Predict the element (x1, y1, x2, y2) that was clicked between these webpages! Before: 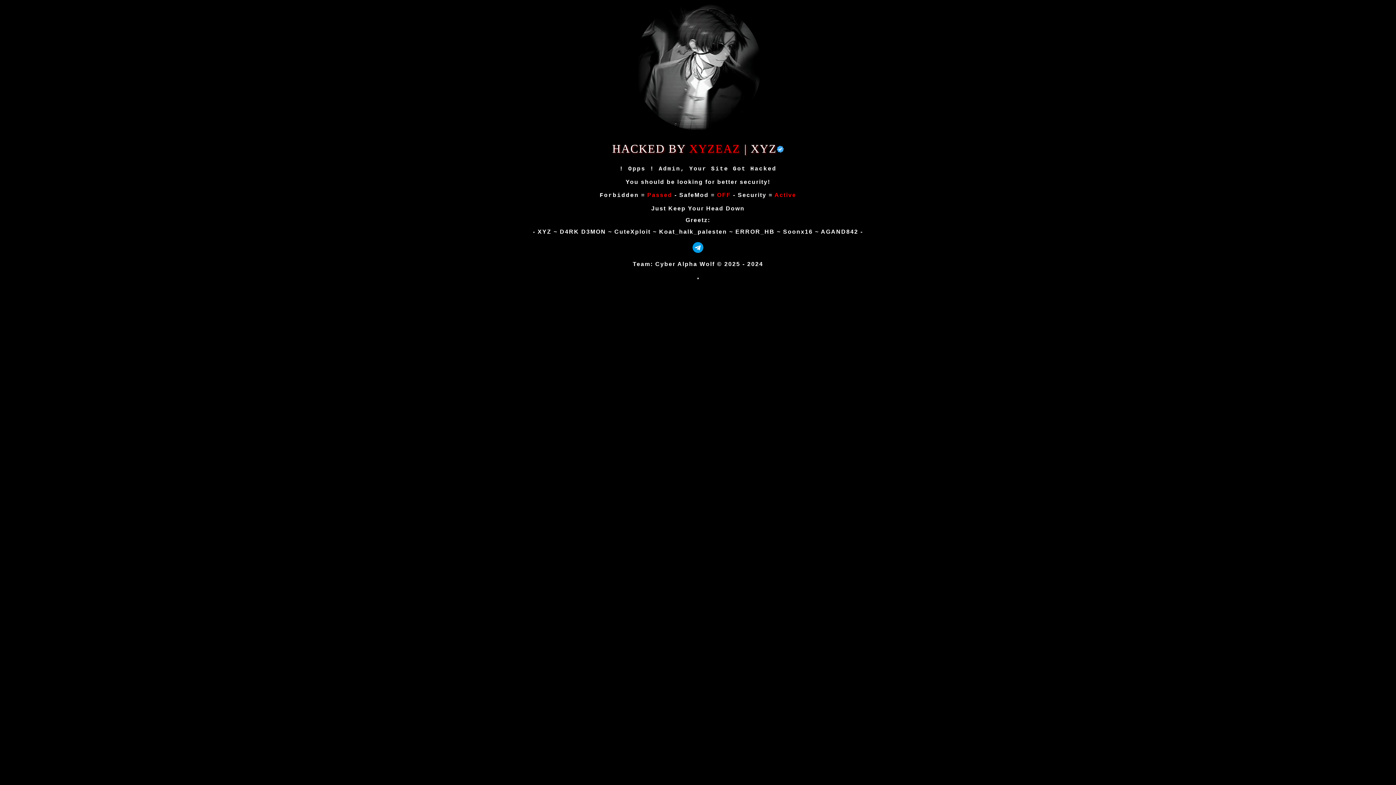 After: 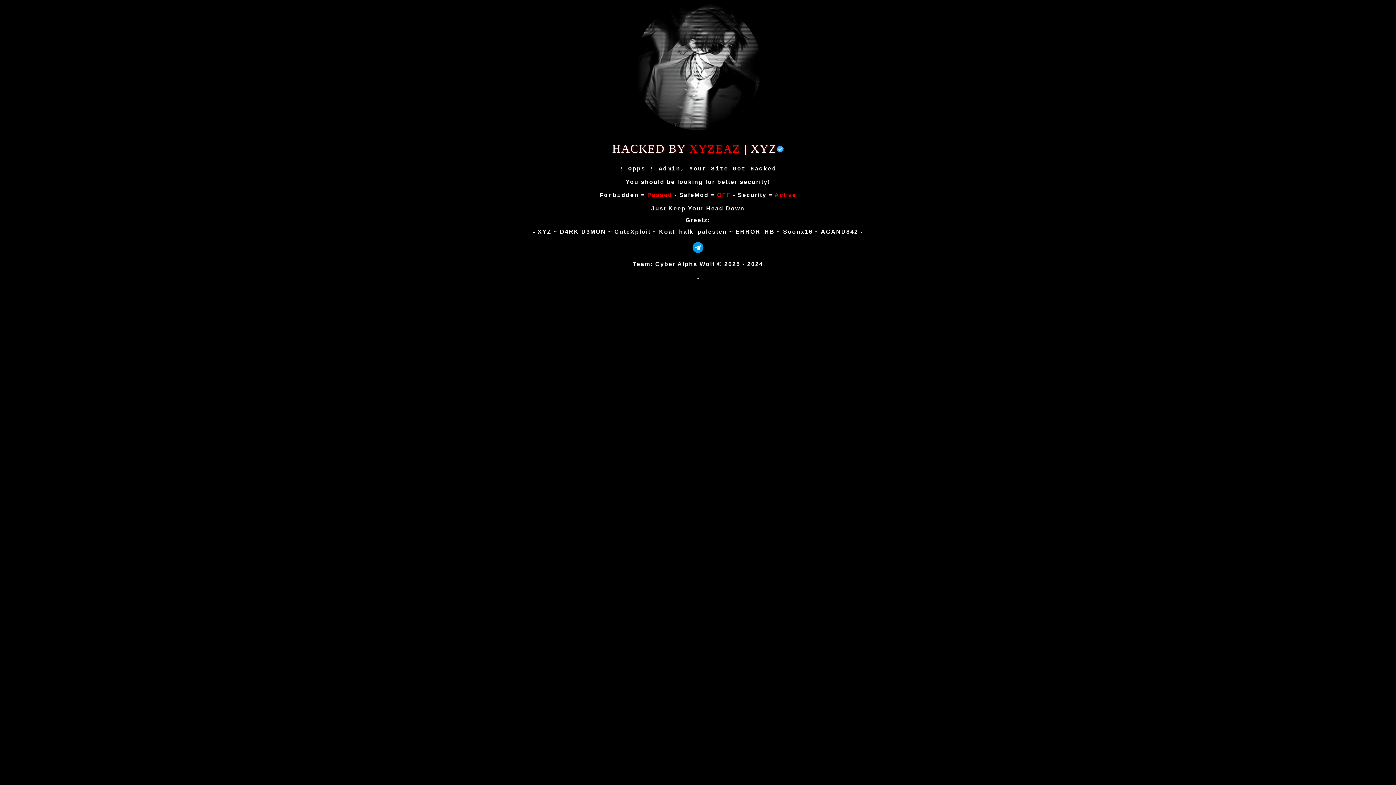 Action: bbox: (692, 246, 703, 254)